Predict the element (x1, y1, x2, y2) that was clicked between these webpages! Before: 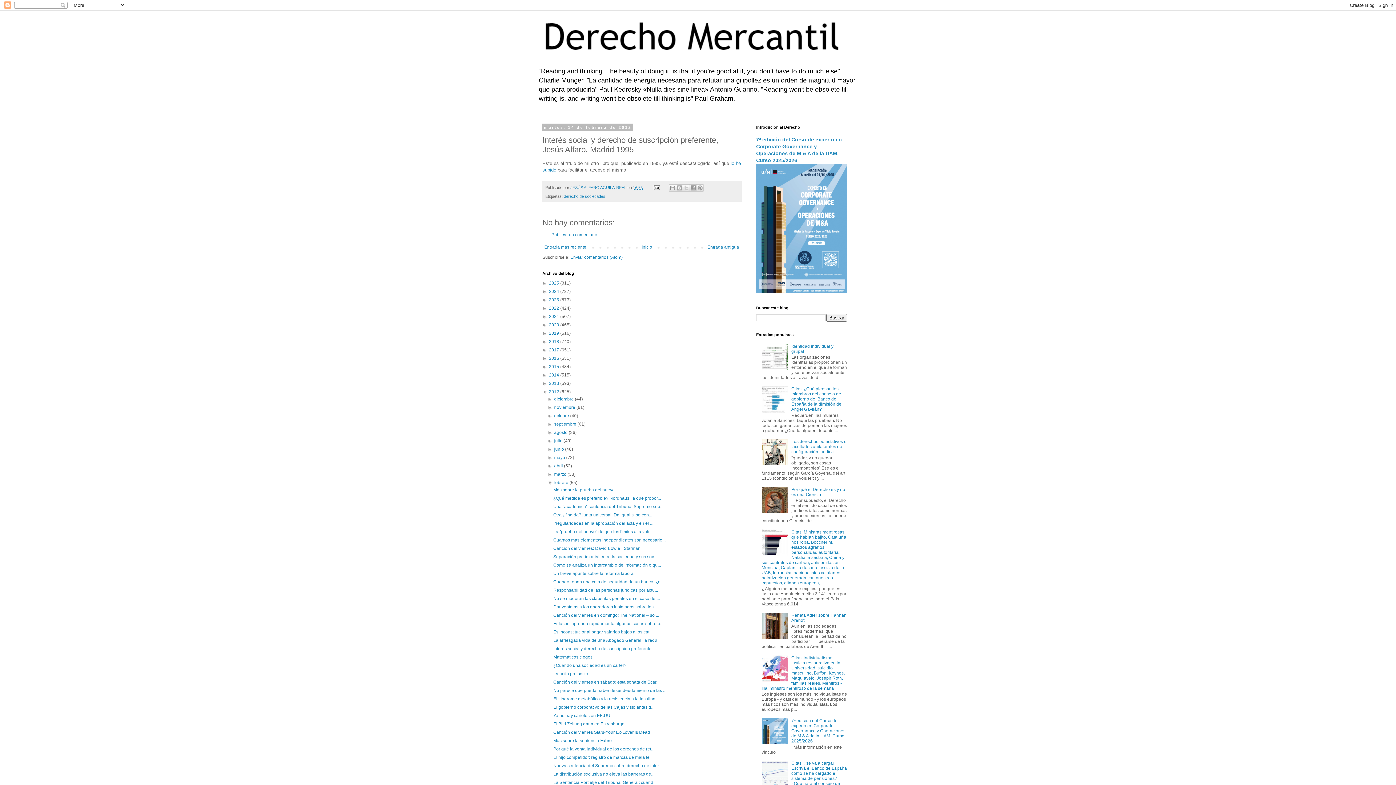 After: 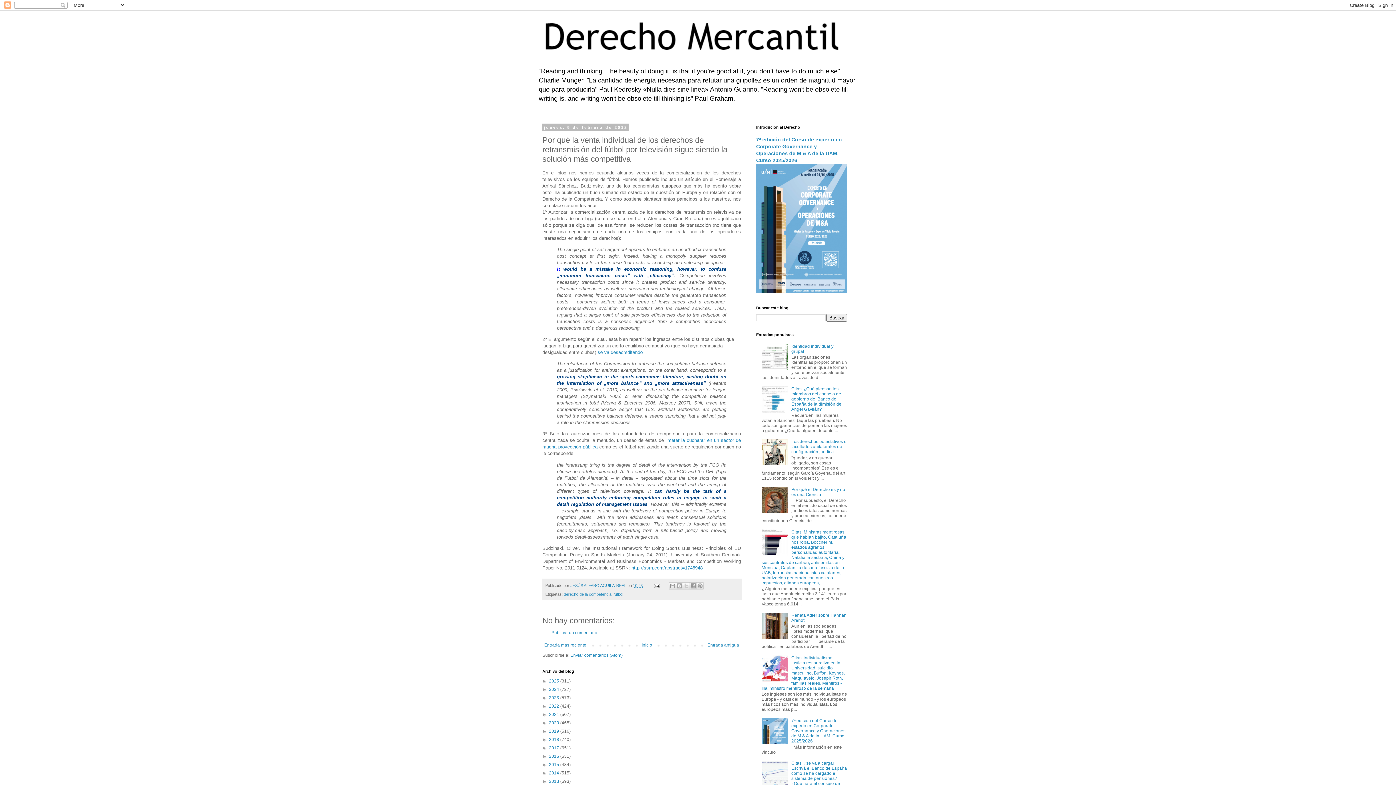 Action: label: Por qué la venta individual de los derechos de ret... bbox: (553, 746, 654, 752)